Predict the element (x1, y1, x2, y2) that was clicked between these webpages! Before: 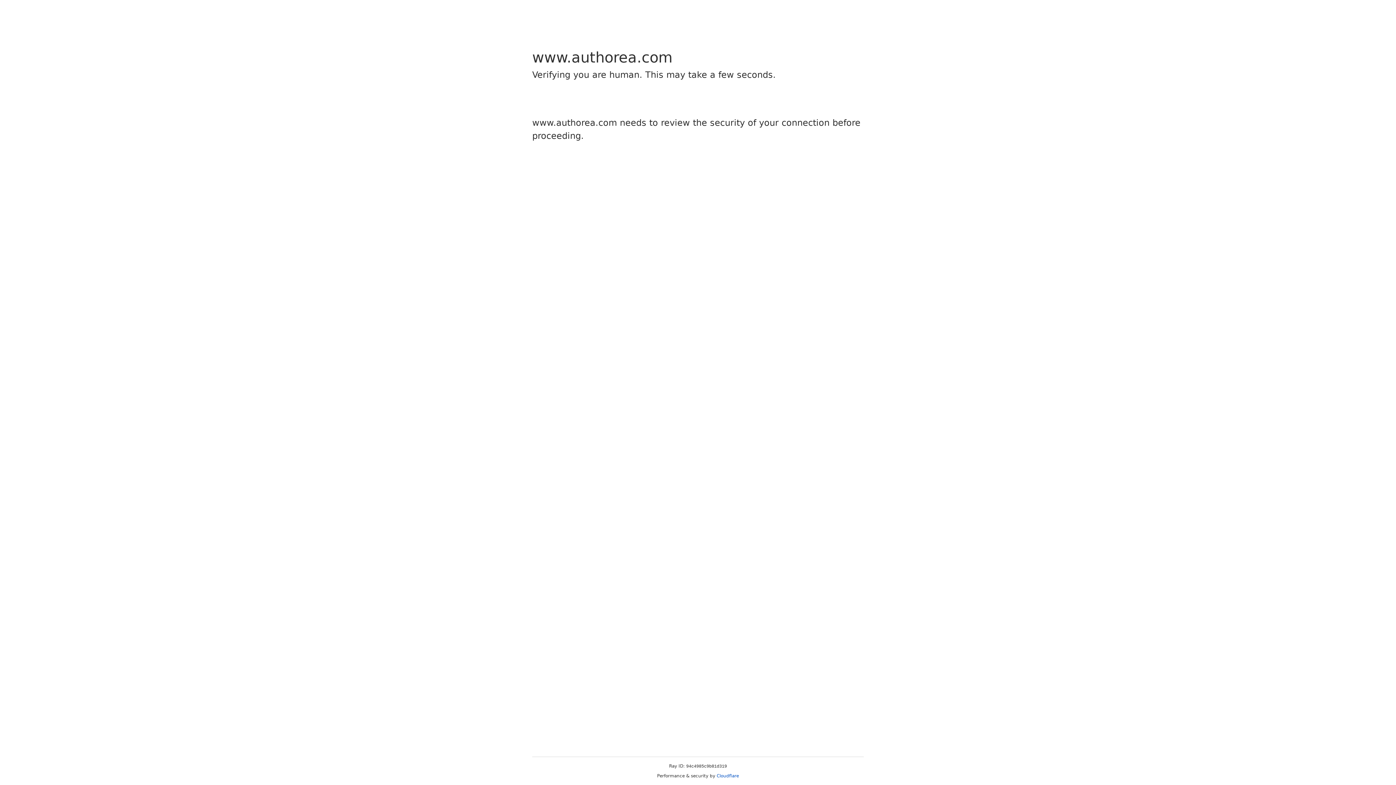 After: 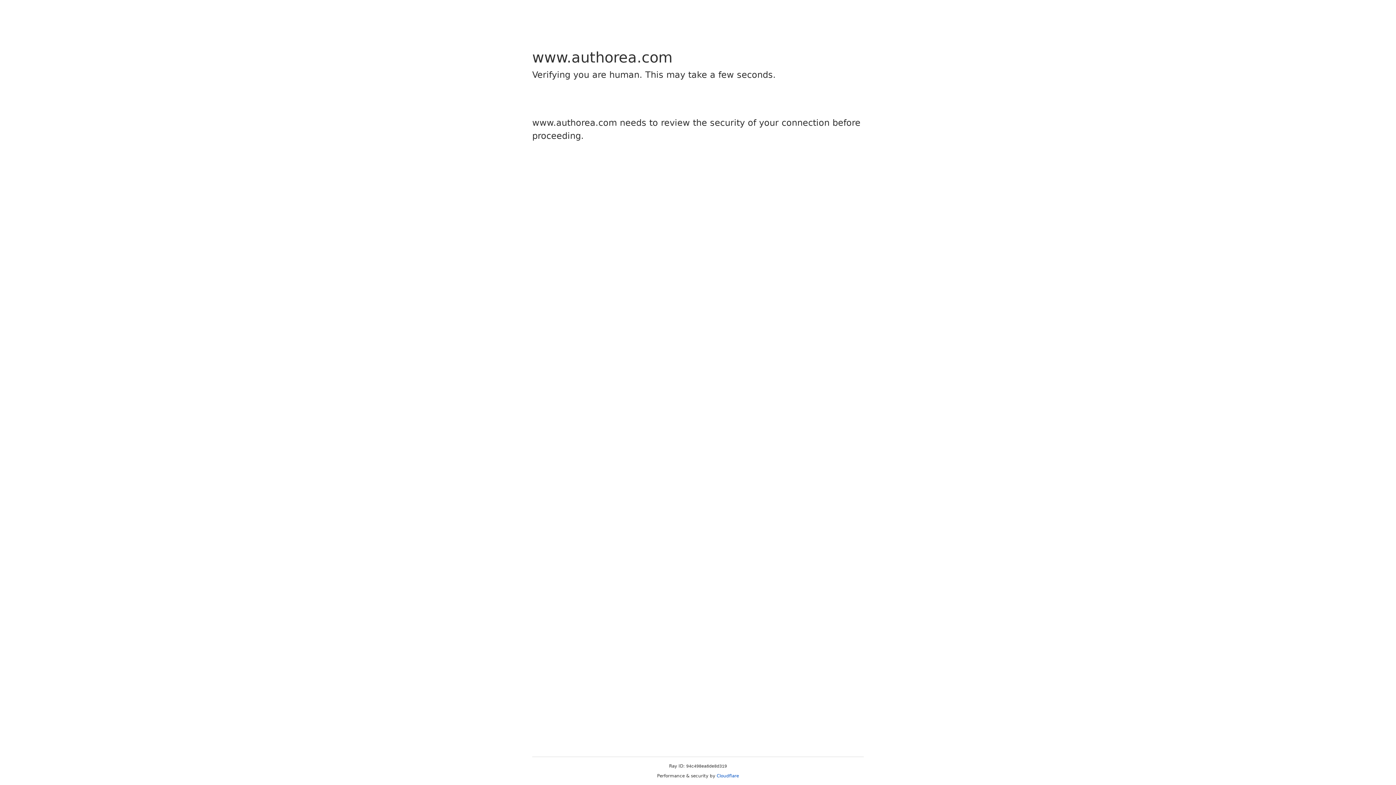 Action: bbox: (716, 773, 739, 778) label: Cloudflare